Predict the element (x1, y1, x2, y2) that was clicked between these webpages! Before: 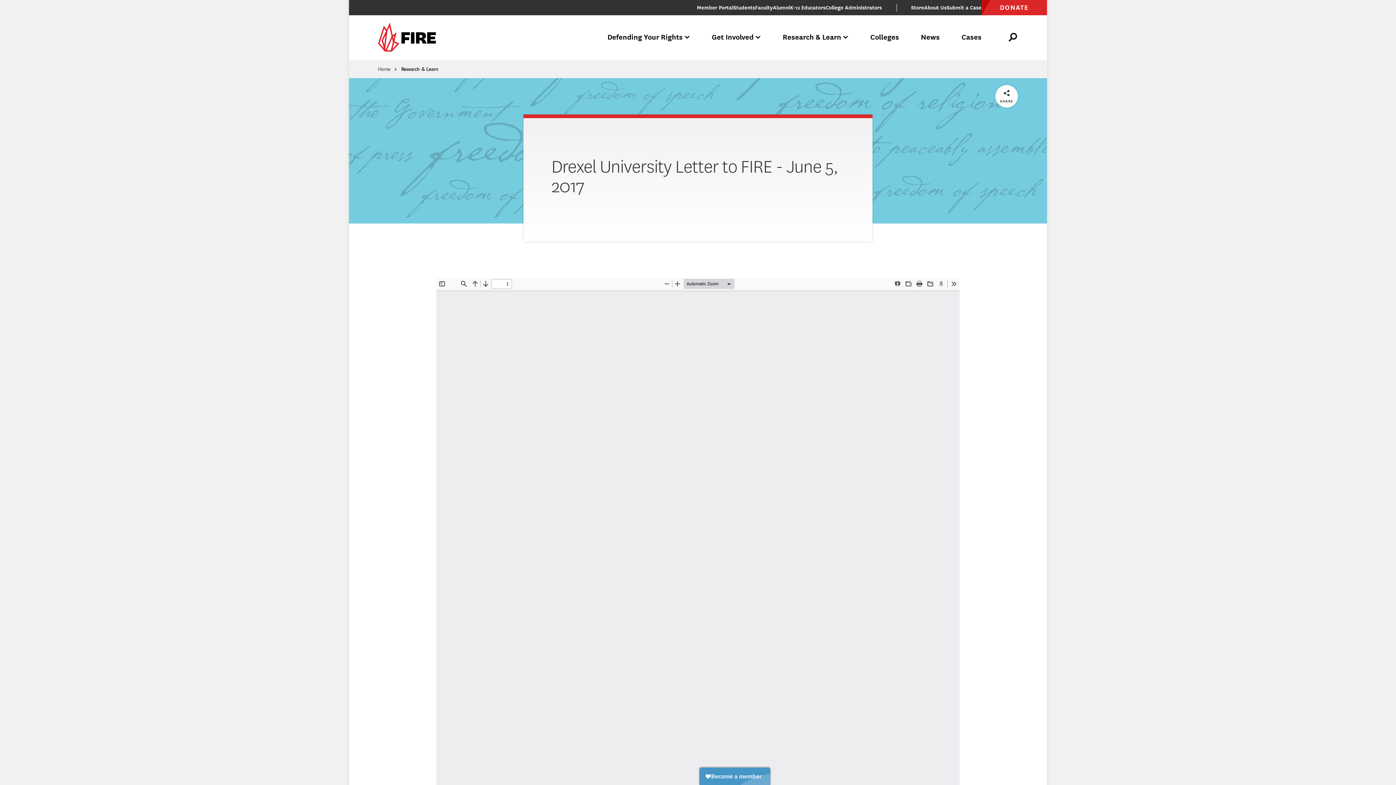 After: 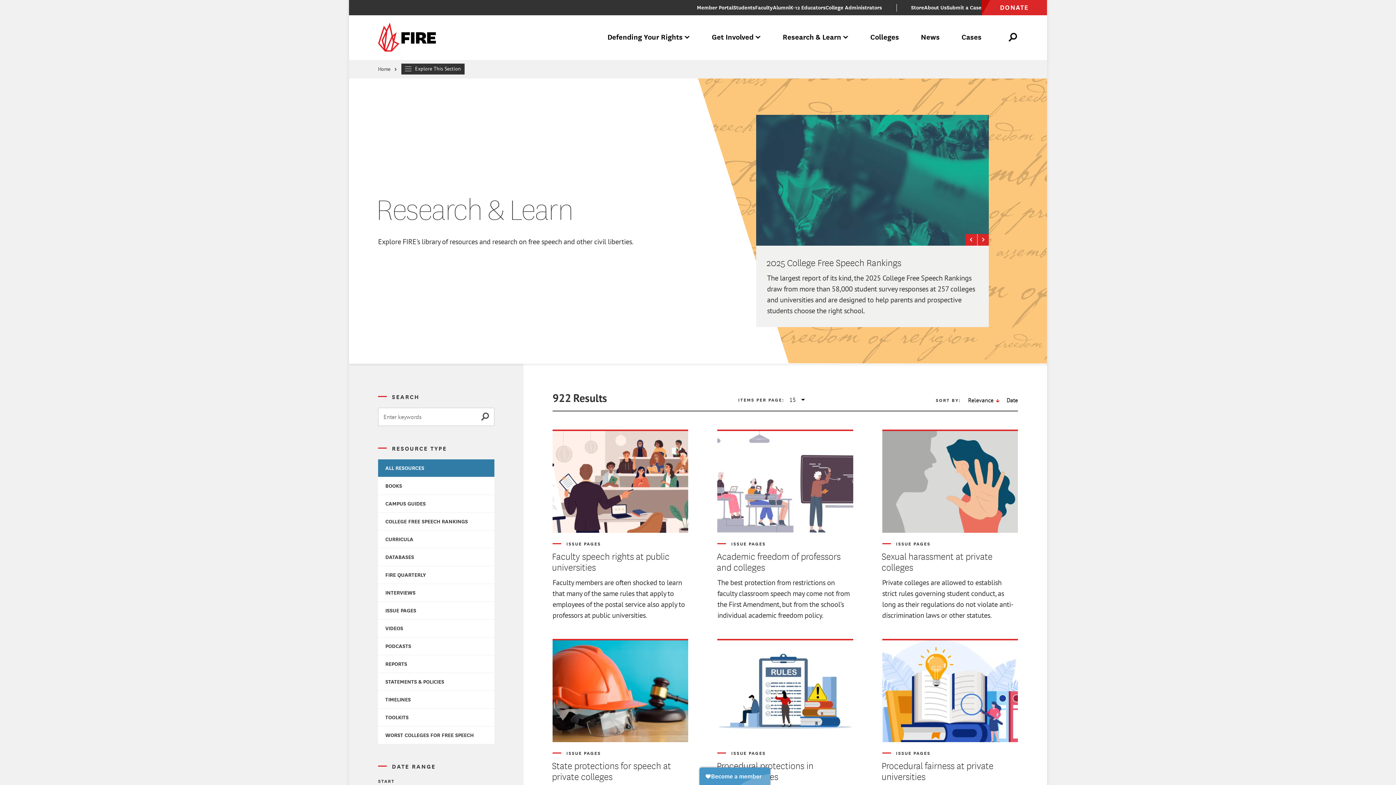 Action: bbox: (401, 63, 438, 74) label: Research & Learn